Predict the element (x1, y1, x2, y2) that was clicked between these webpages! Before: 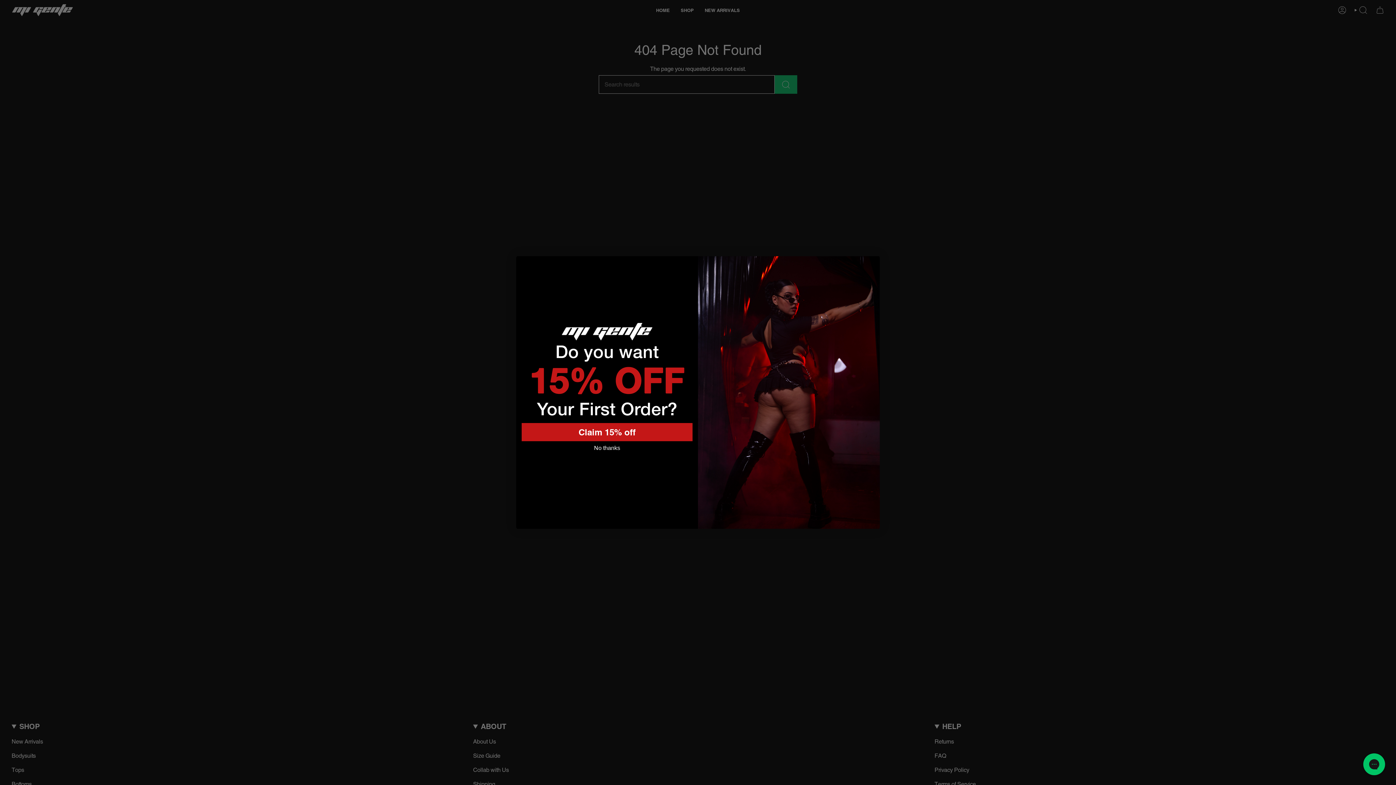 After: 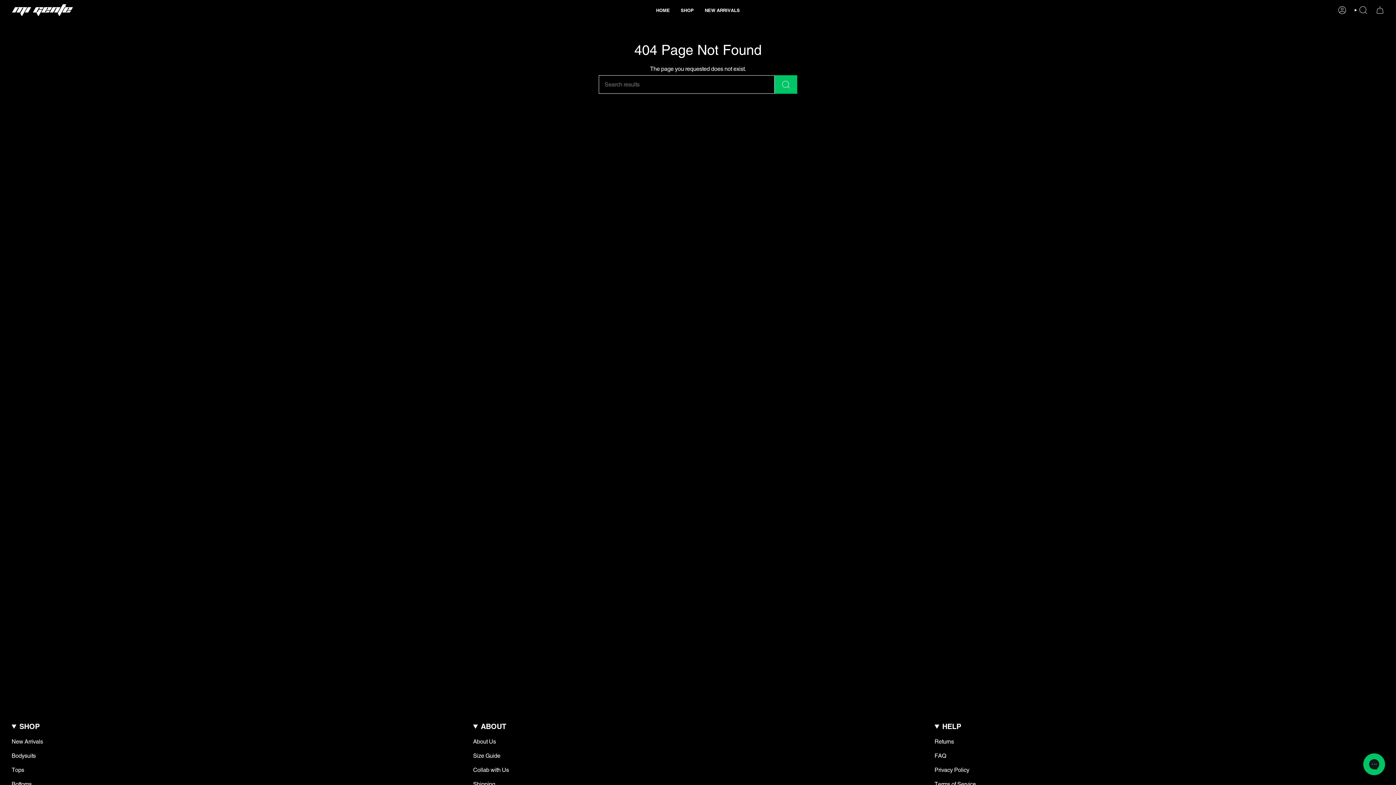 Action: label: Close dialog bbox: (874, 261, 874, 262)